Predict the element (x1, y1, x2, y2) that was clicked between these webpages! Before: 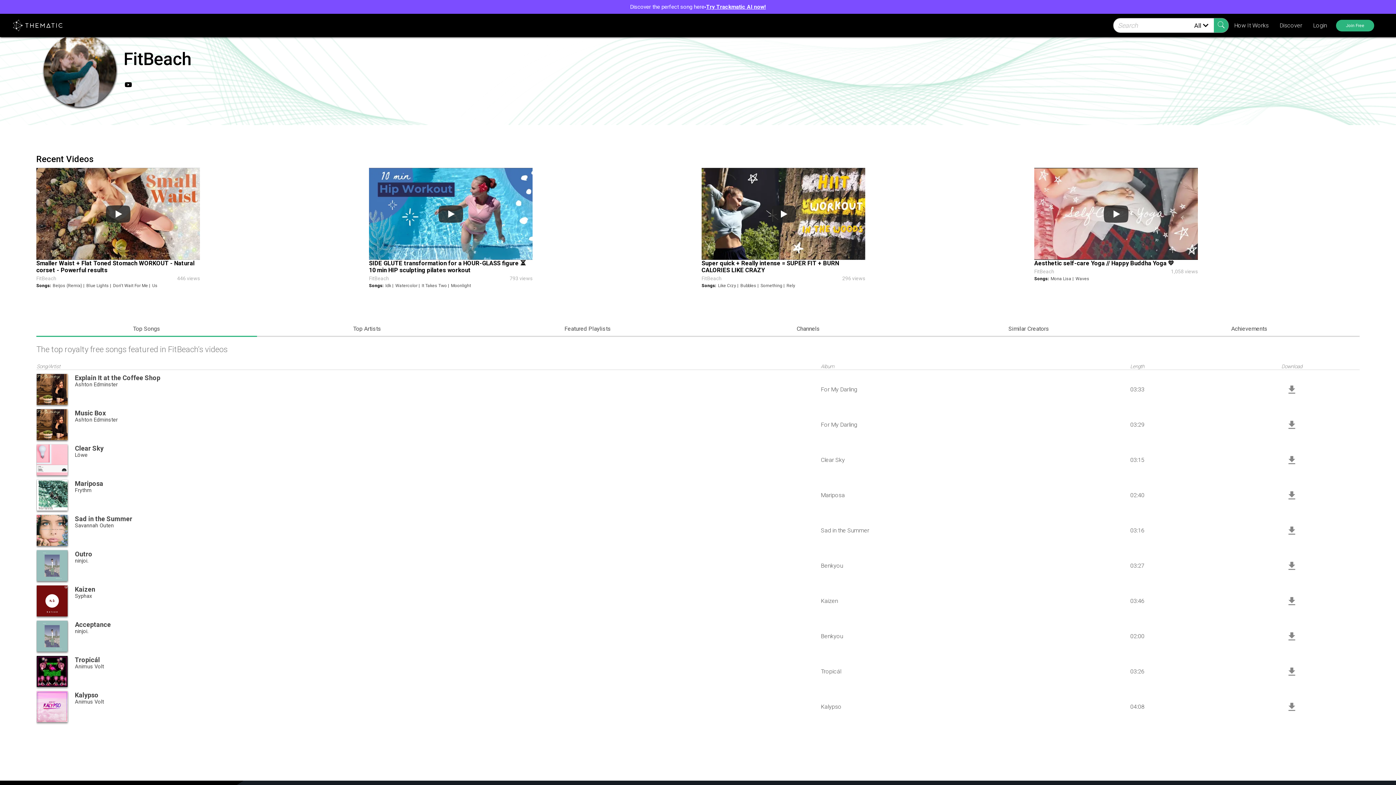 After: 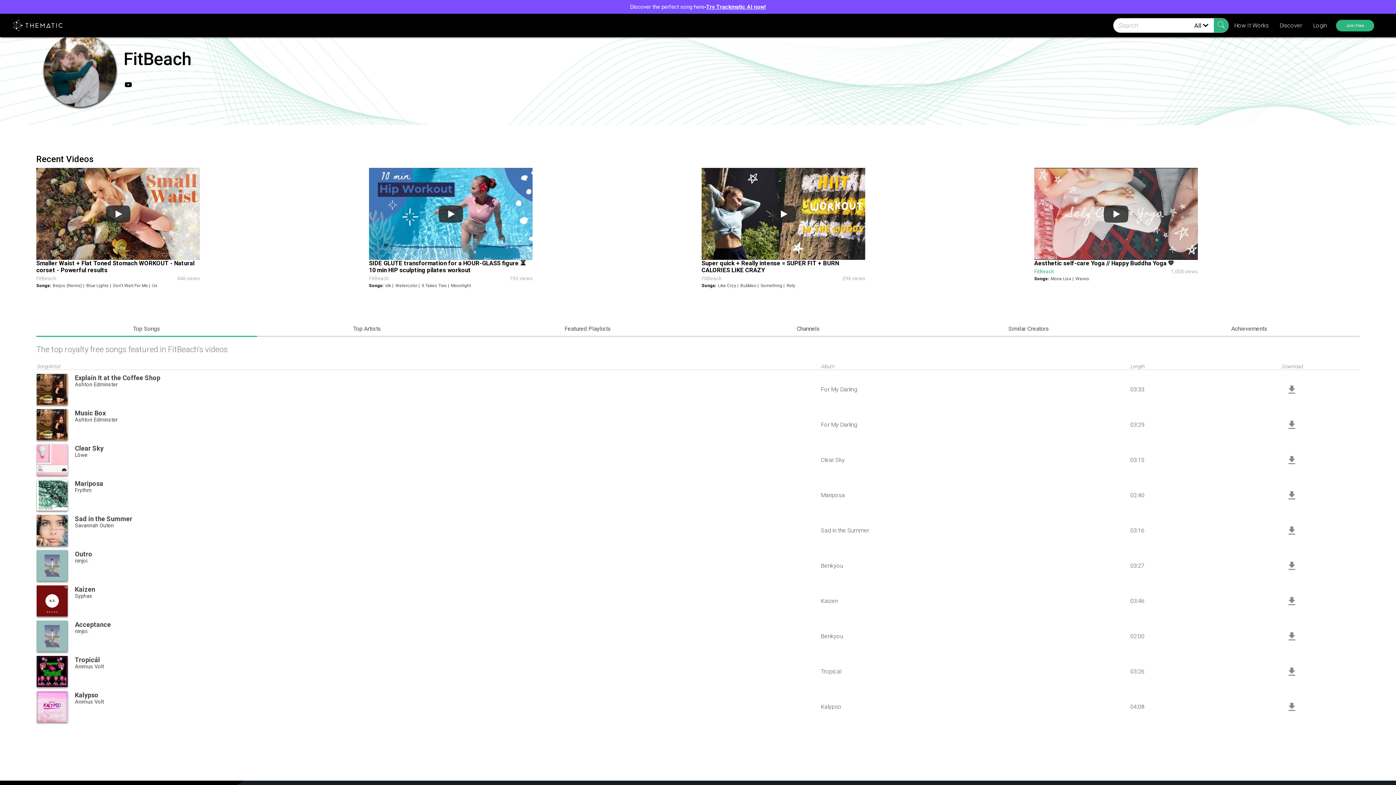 Action: bbox: (1034, 268, 1054, 274) label: FitBeach